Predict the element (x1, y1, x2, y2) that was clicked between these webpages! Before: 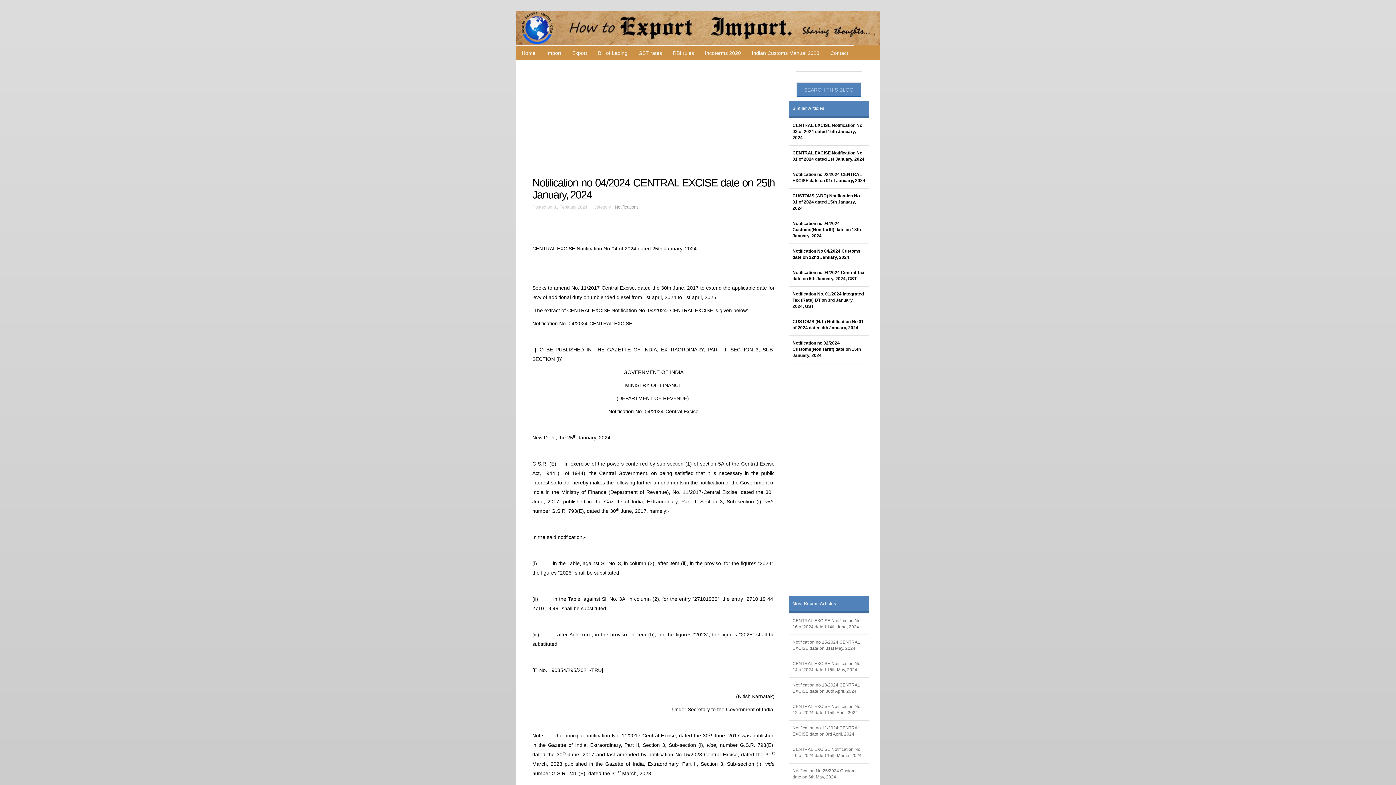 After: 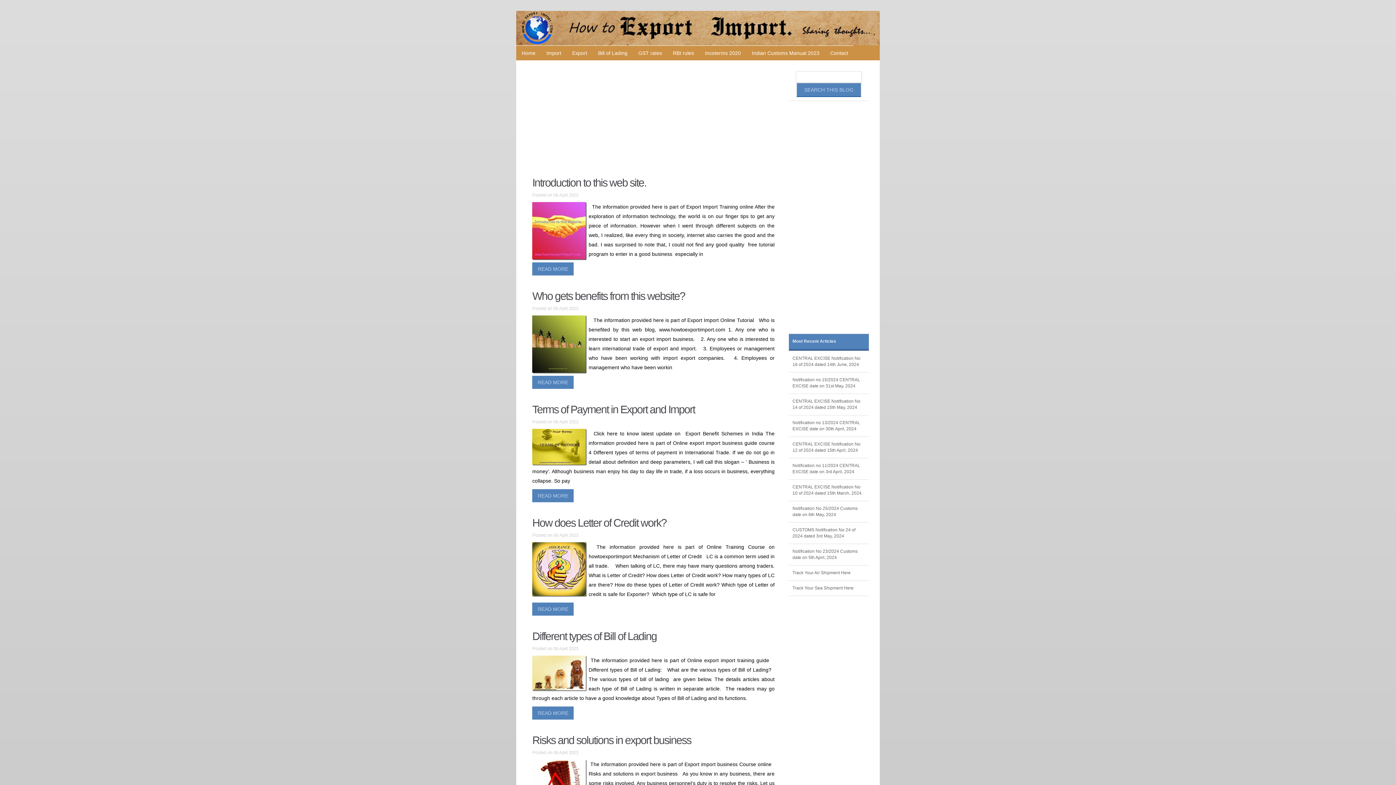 Action: bbox: (516, 45, 541, 60) label: Home